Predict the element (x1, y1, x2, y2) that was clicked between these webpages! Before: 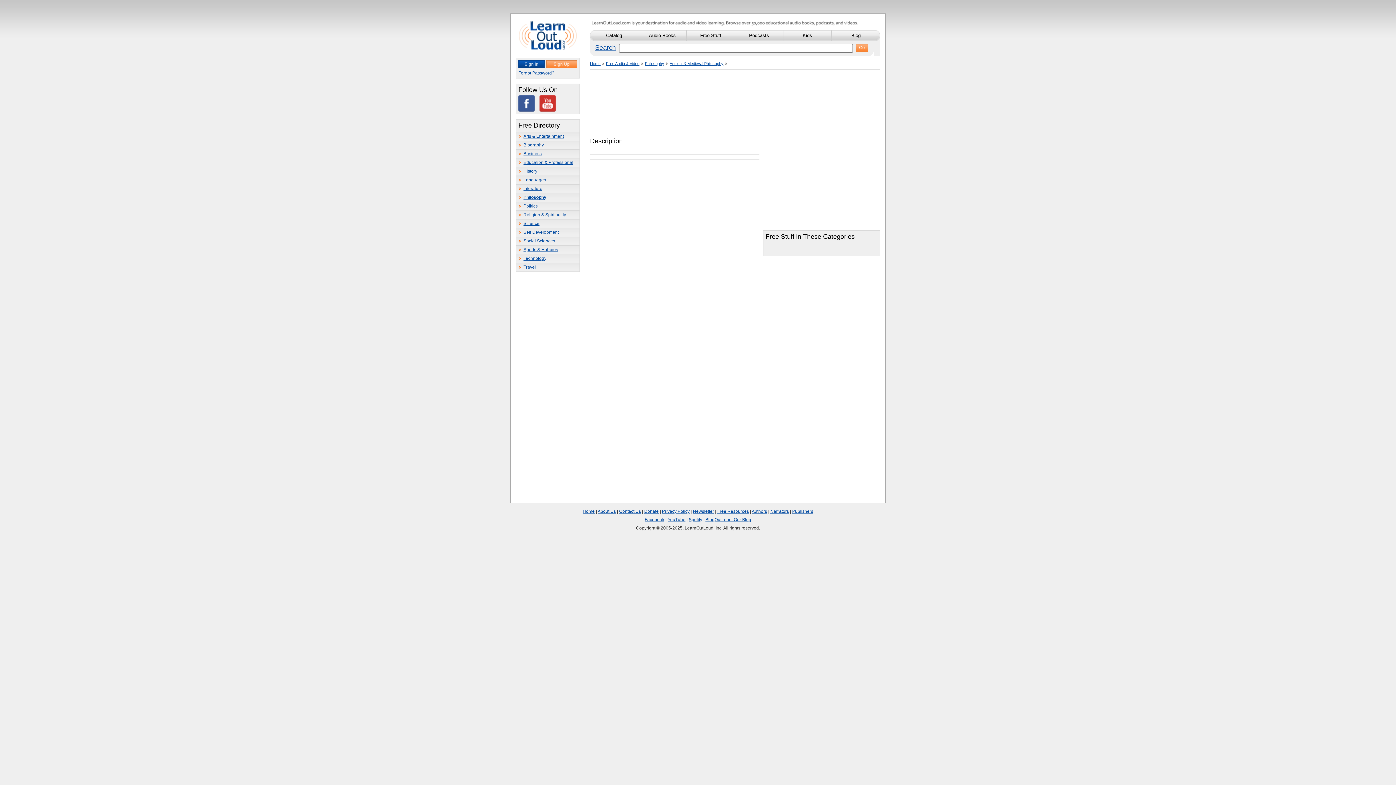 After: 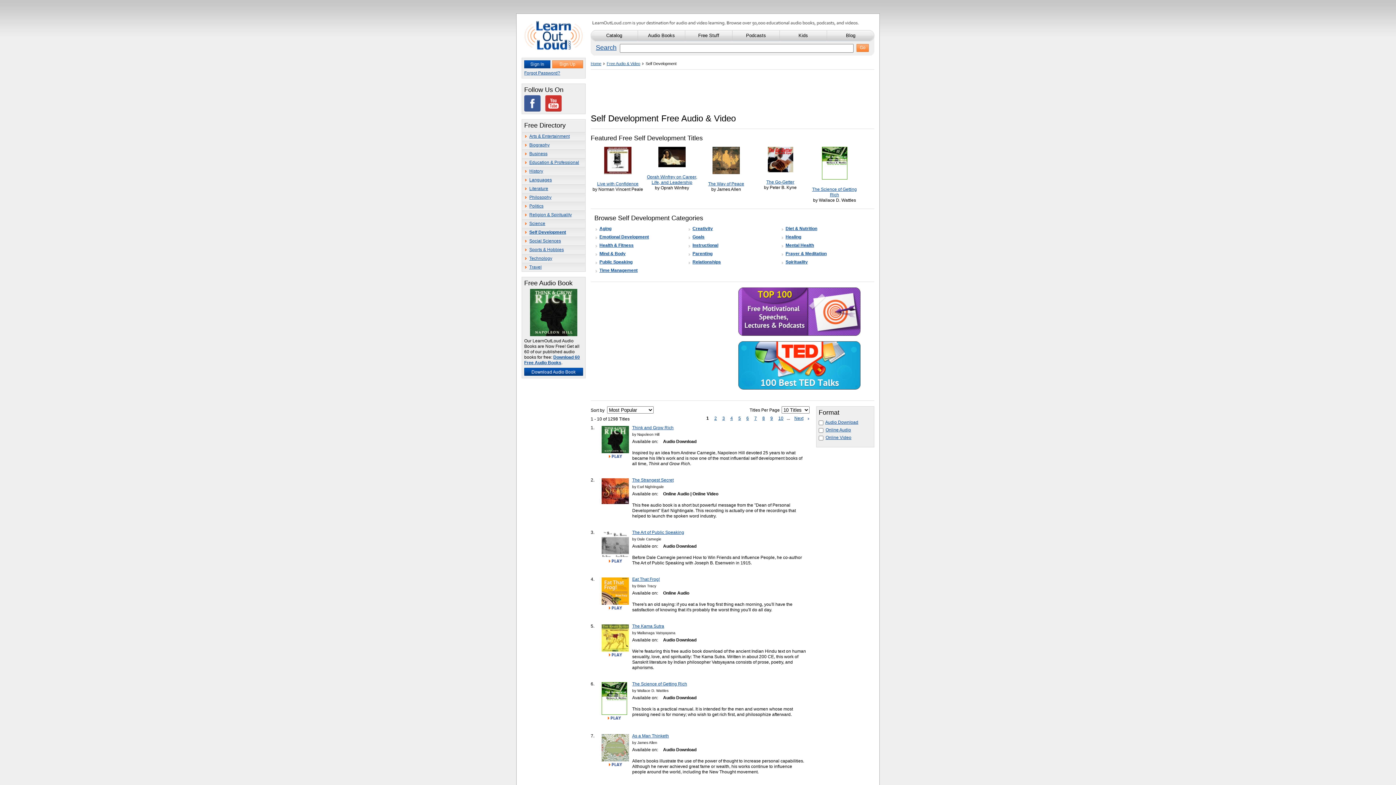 Action: bbox: (516, 228, 579, 236) label: Self Development